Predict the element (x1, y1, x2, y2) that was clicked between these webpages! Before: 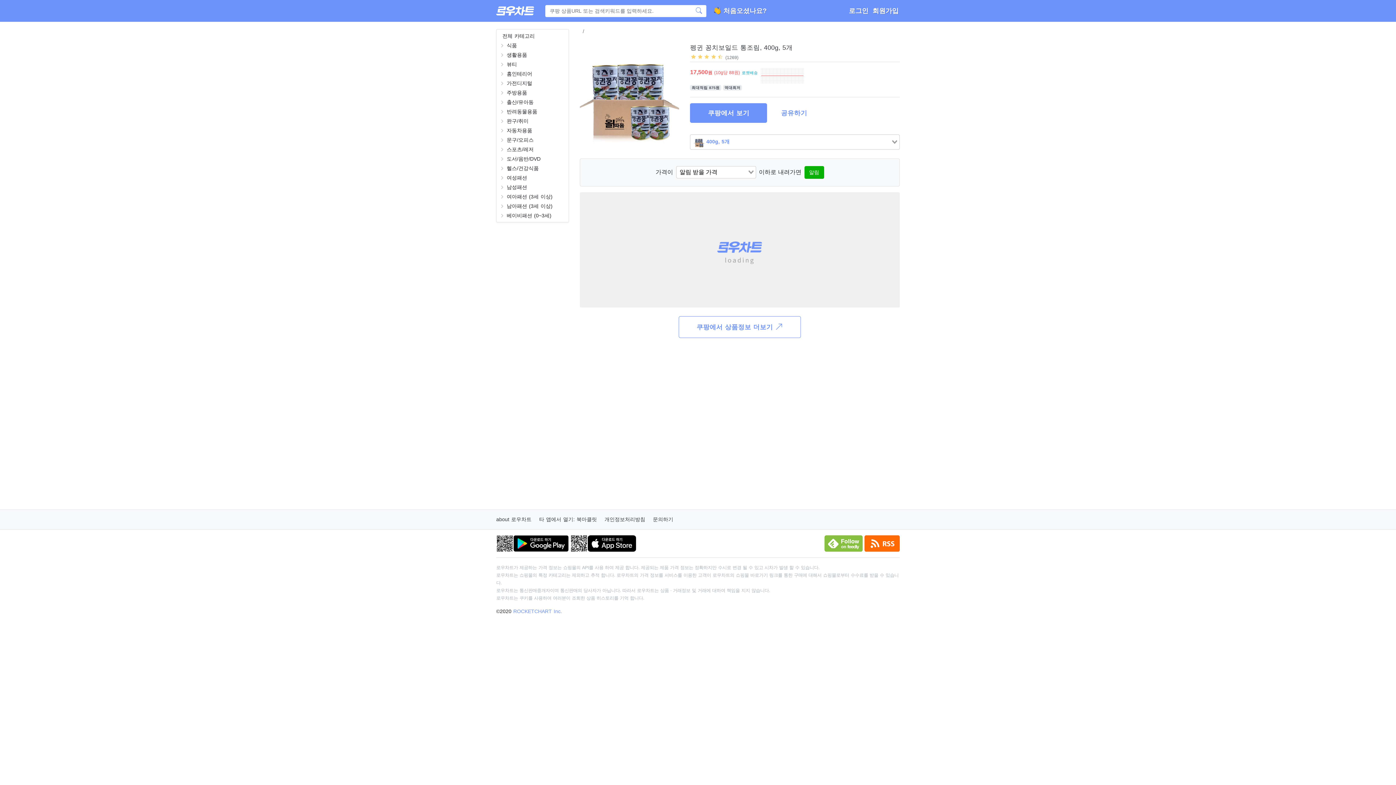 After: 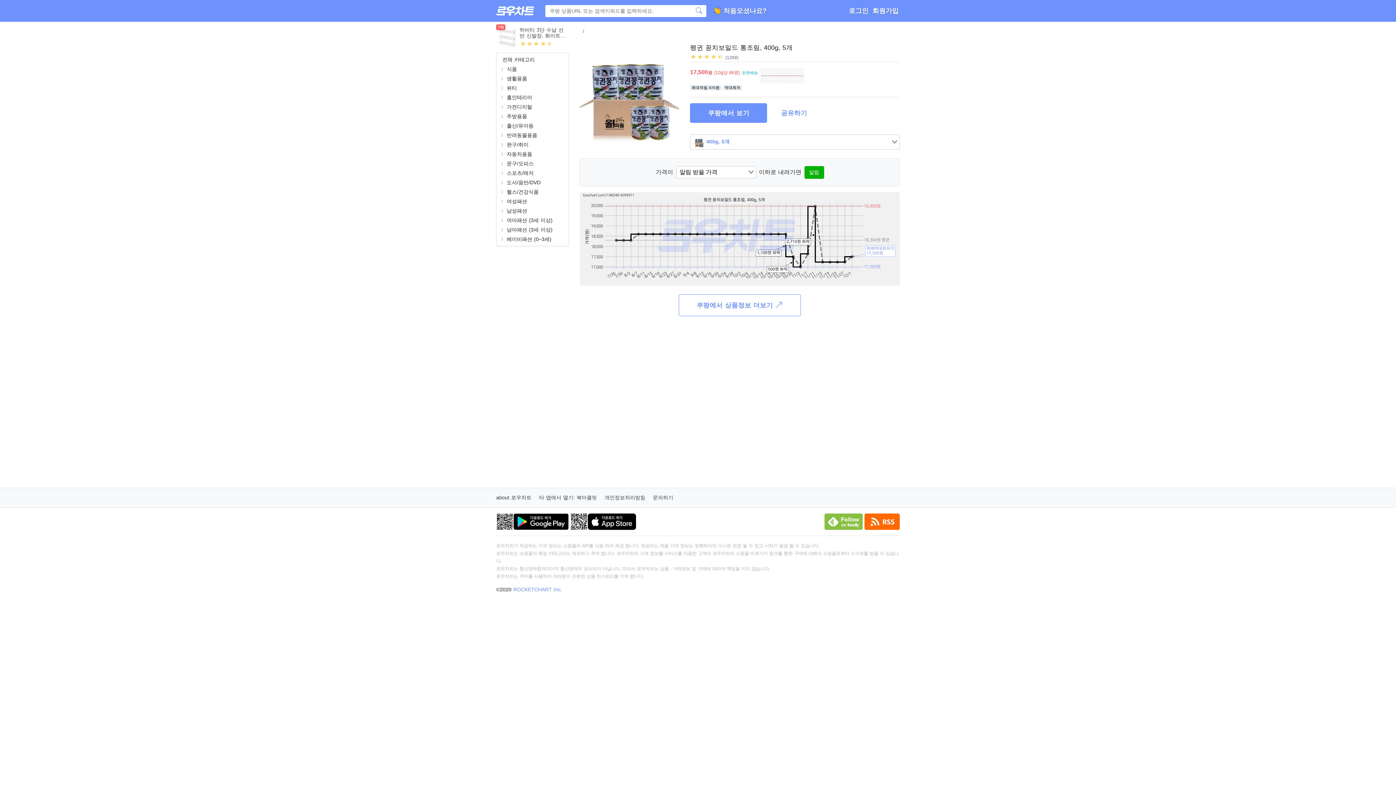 Action: label: 펭귄 꽁치보일드 통조림, 400g, 5개 bbox: (690, 44, 792, 51)